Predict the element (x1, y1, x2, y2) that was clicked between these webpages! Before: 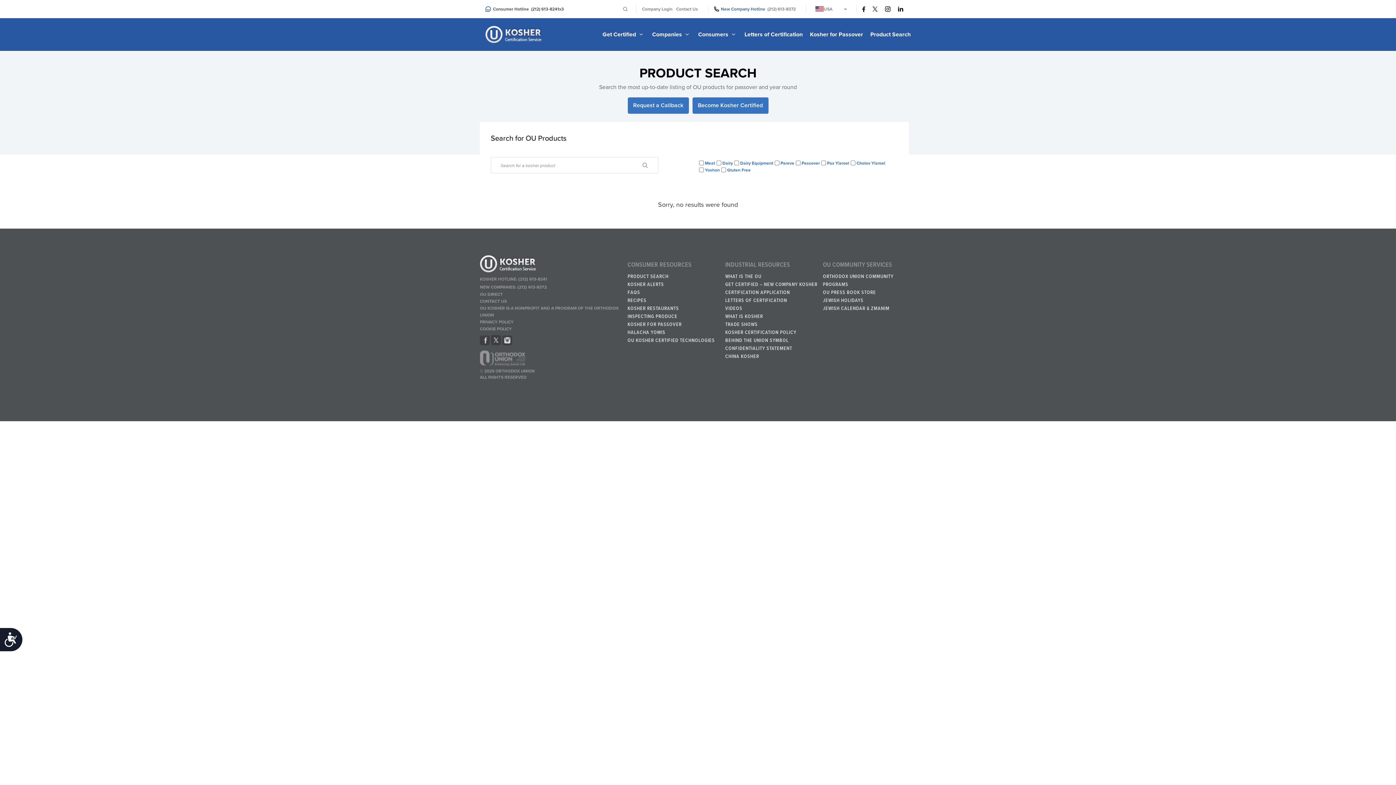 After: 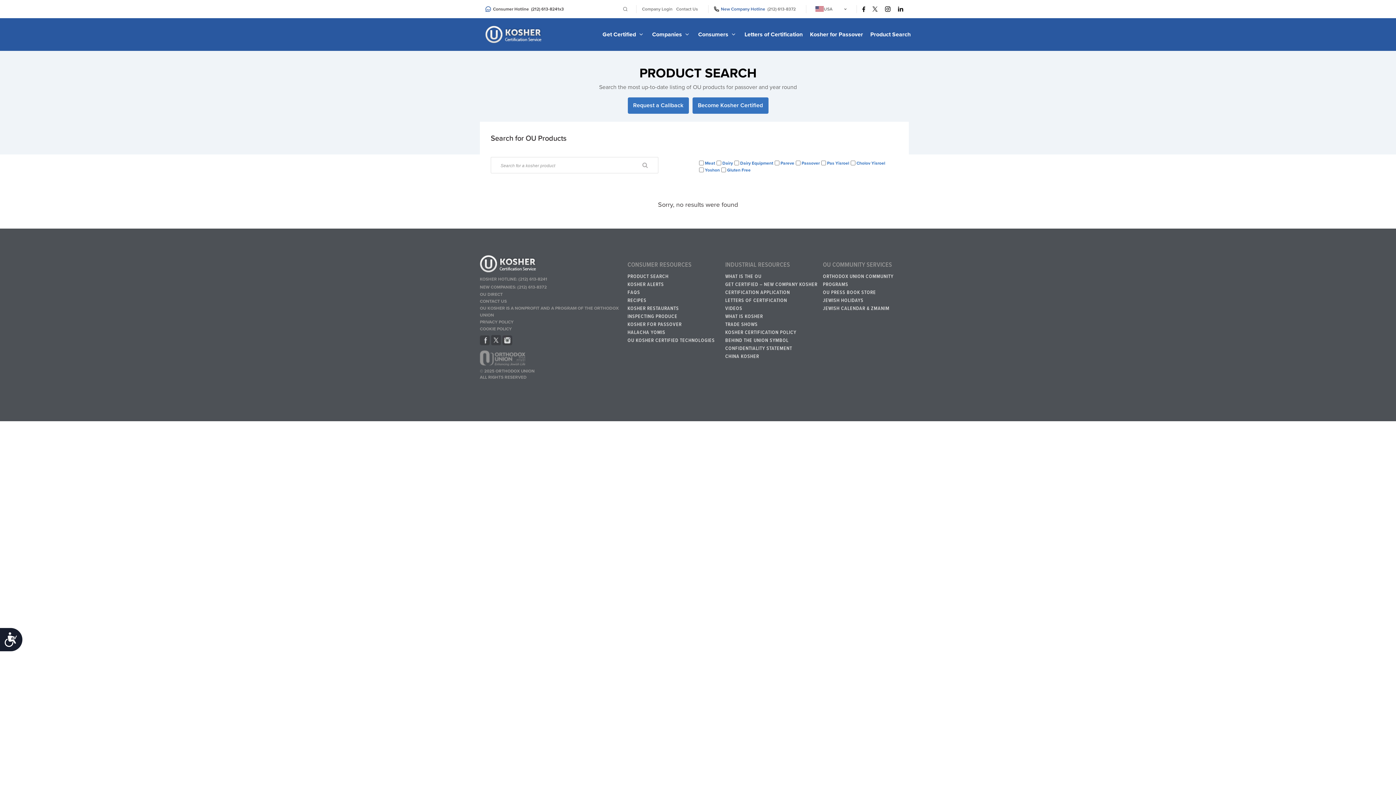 Action: bbox: (518, 276, 547, 283) label: (212) 613-8241